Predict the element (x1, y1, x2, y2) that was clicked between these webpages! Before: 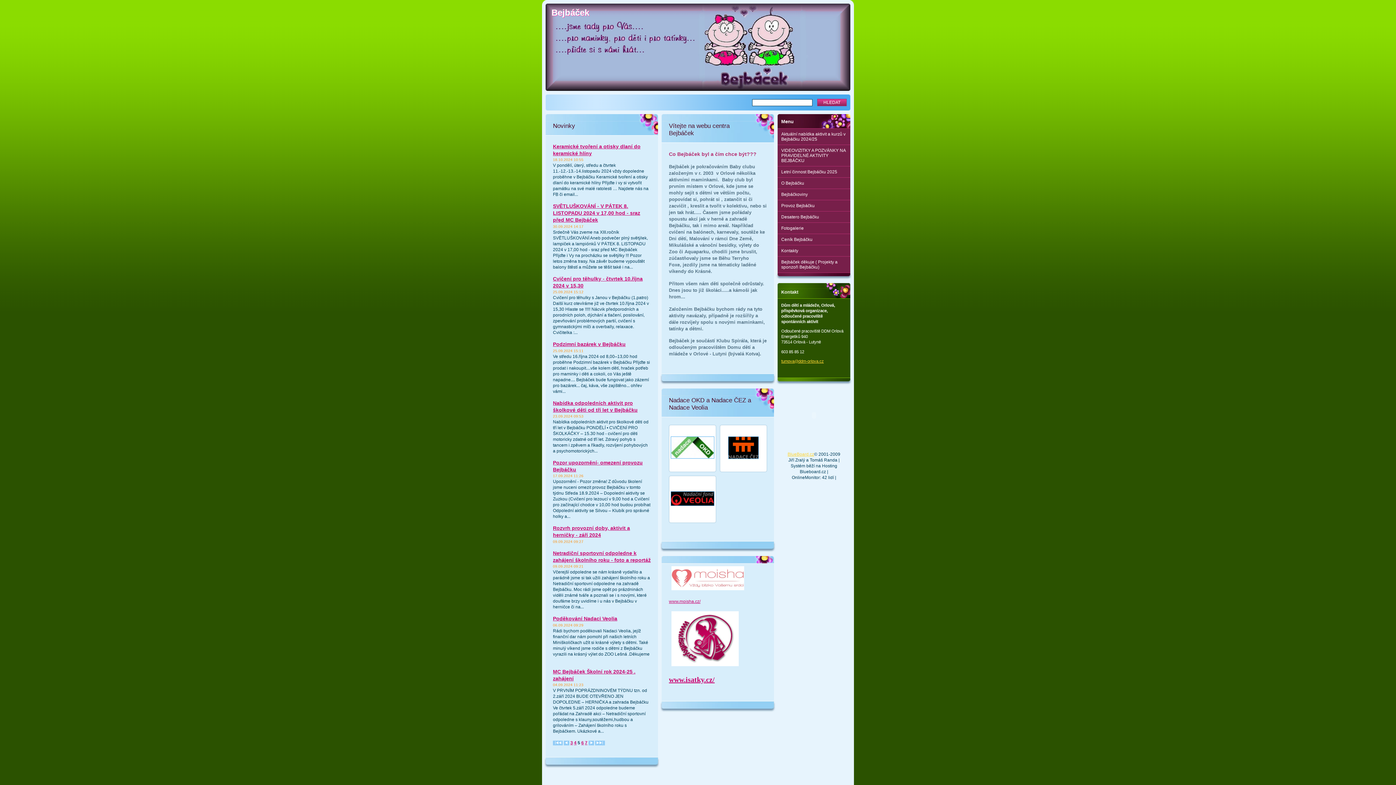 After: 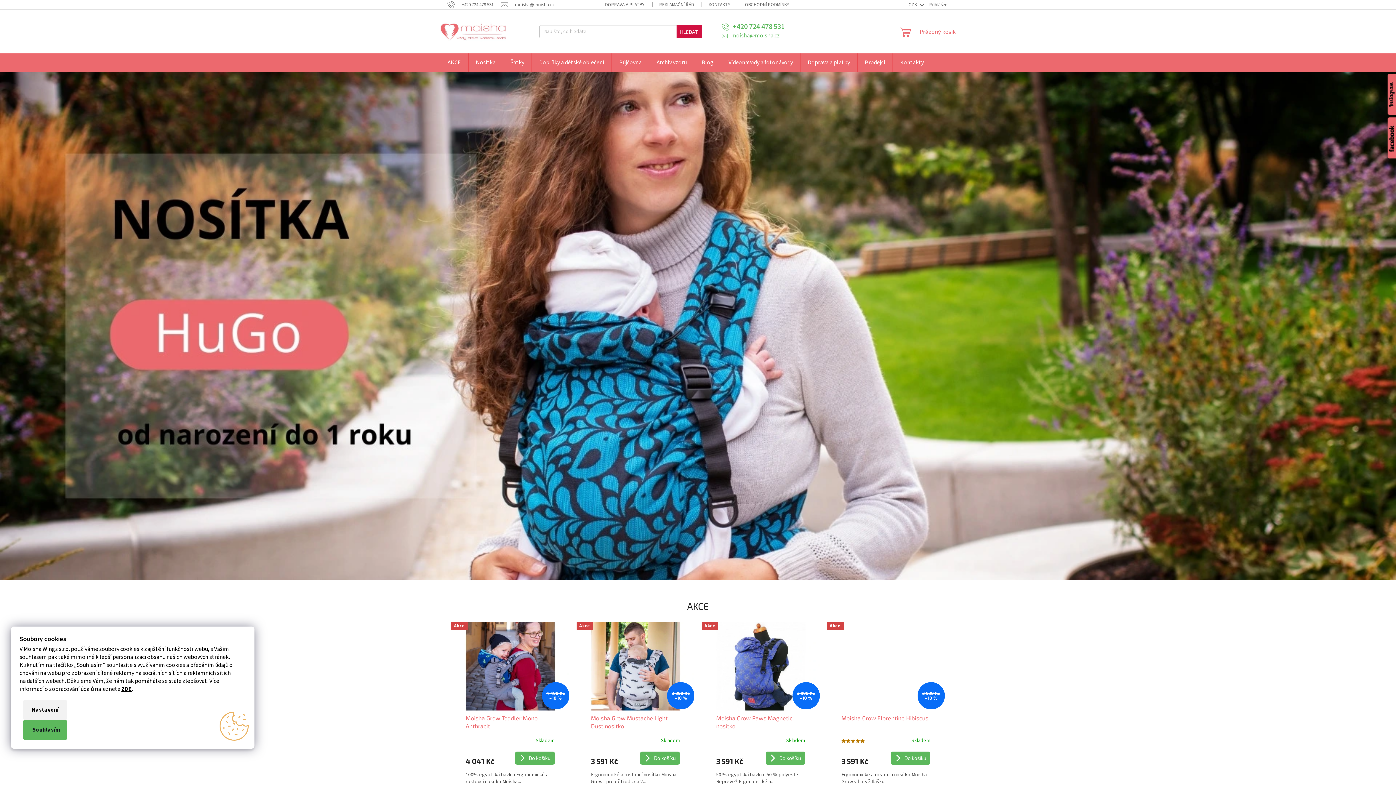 Action: label: www.moisha.cz/ bbox: (669, 599, 700, 604)